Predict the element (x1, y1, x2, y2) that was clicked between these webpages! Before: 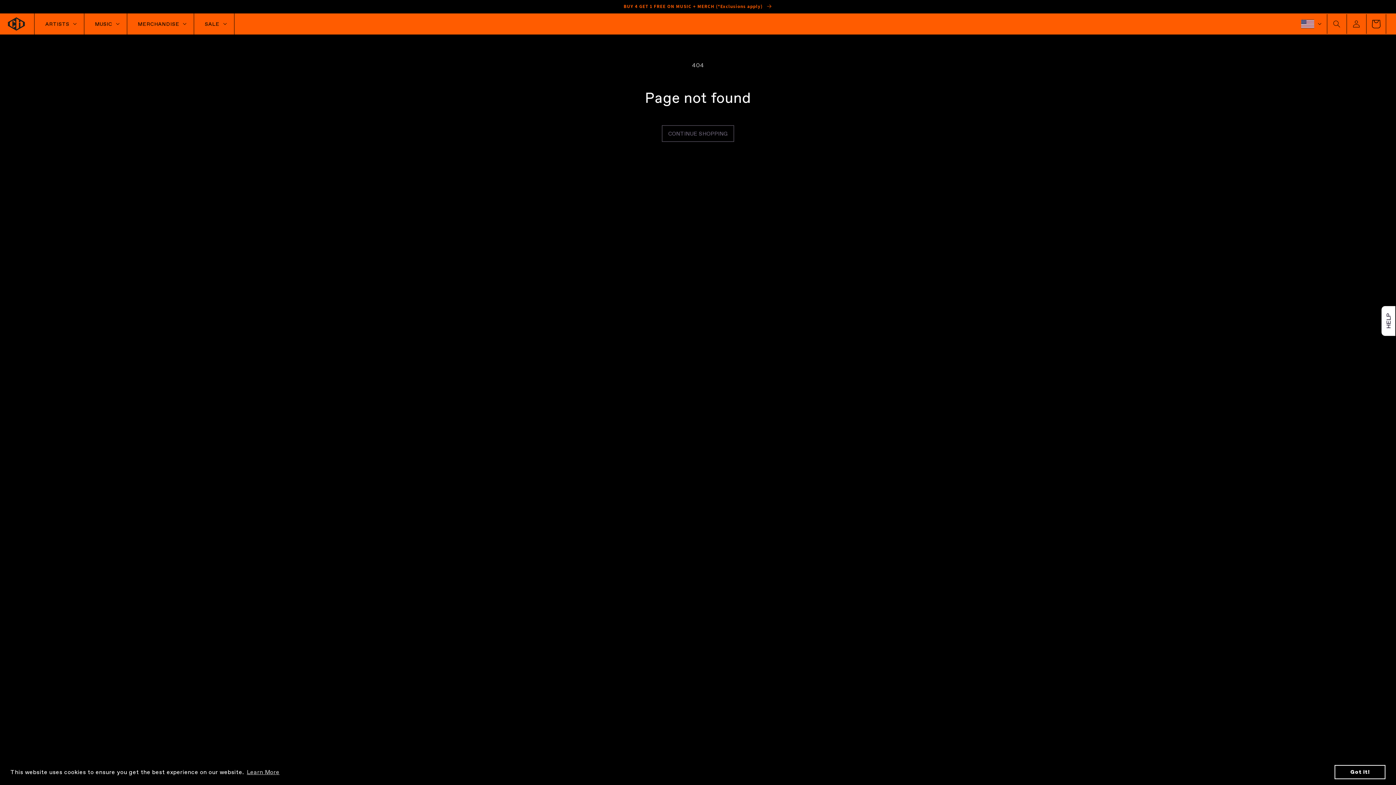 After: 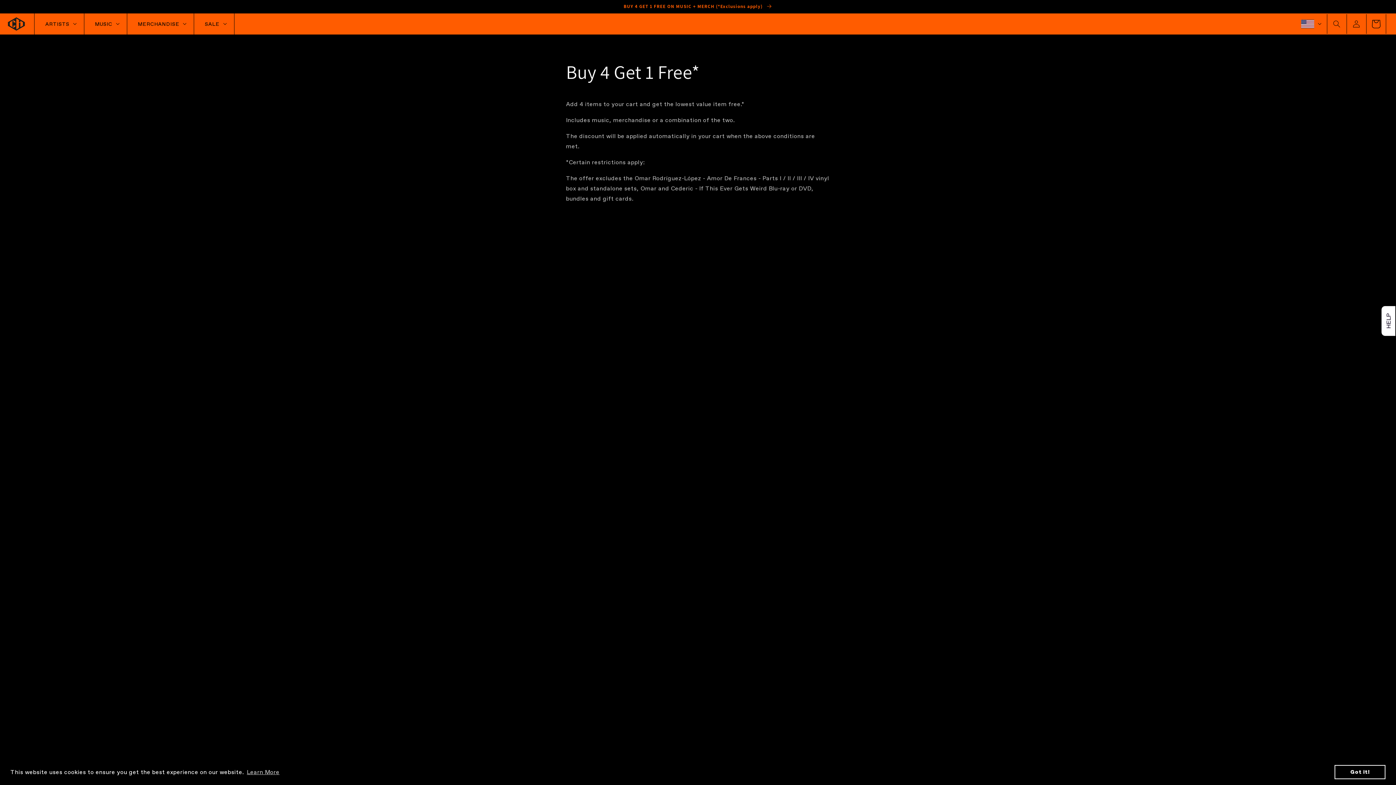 Action: label: BUY 4 GET 1 FREE ON MUSIC + MERCH (*Exclusions apply)  bbox: (0, 0, 1396, 13)